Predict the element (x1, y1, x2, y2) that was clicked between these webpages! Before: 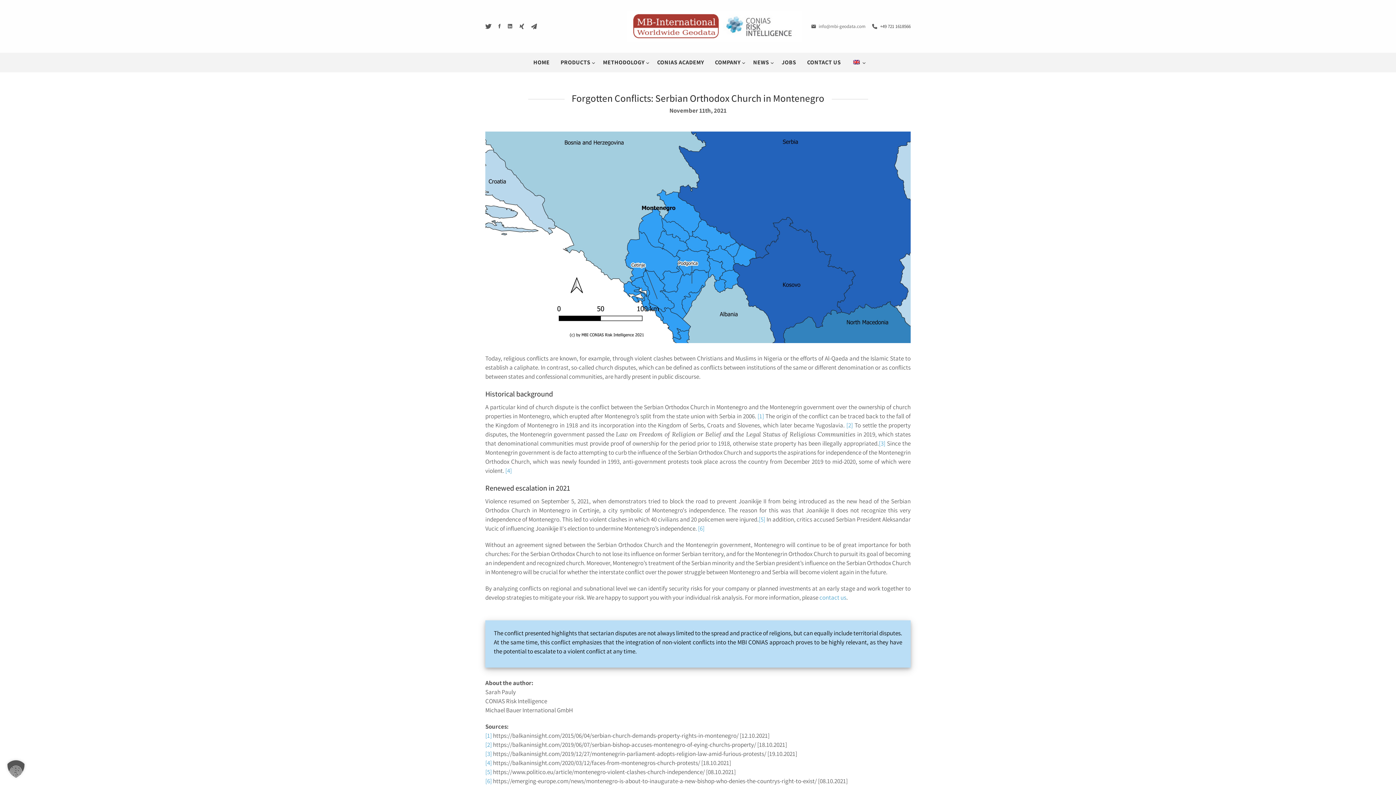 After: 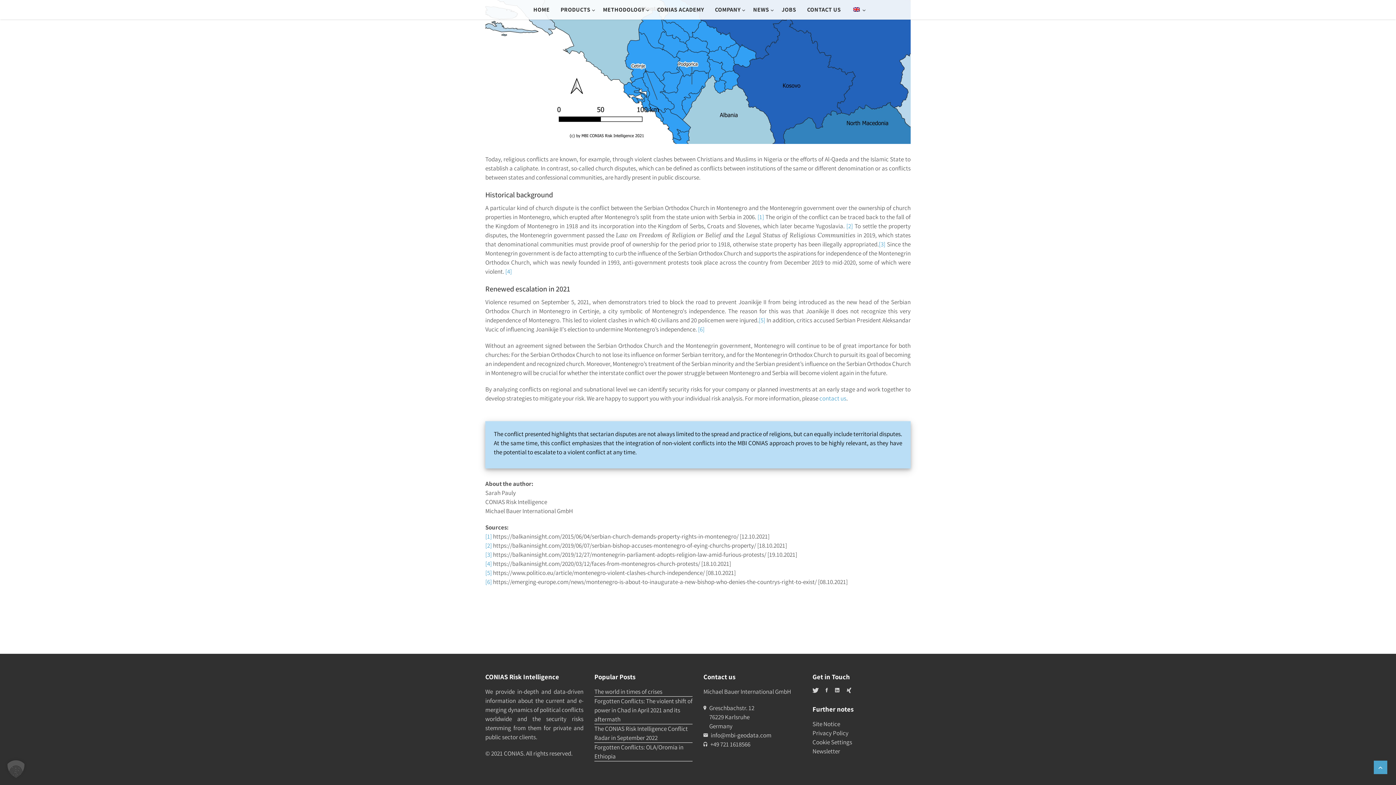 Action: bbox: (505, 466, 512, 474) label: [4]